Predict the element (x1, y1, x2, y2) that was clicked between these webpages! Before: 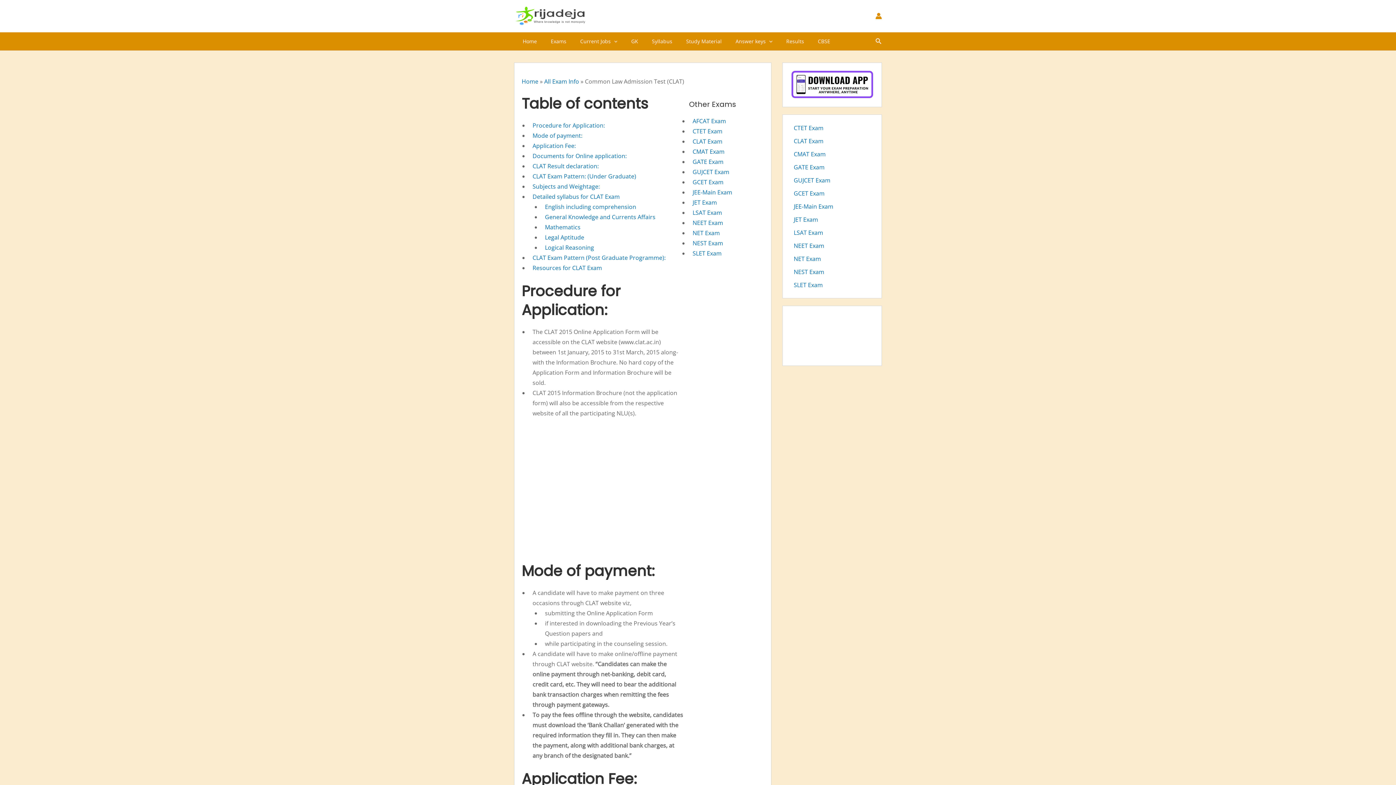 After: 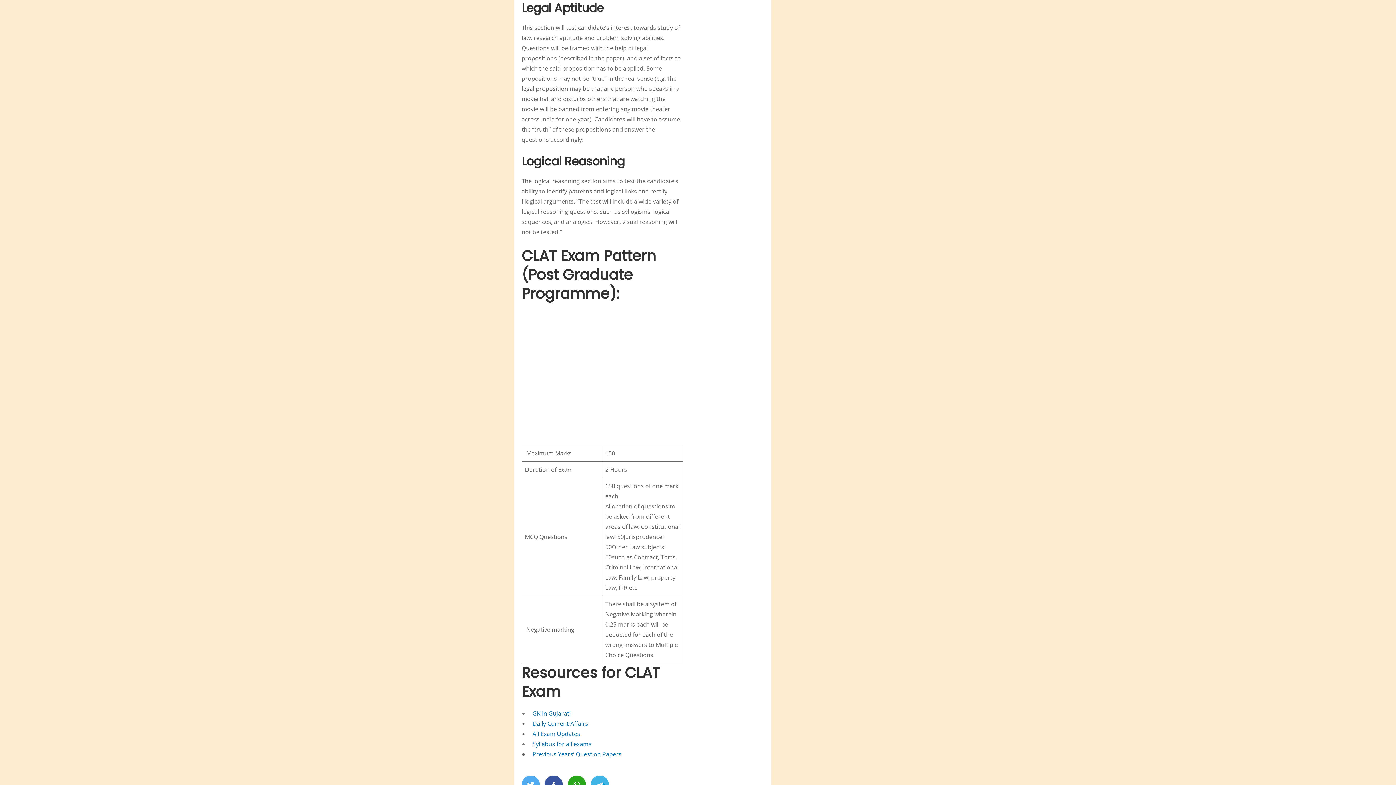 Action: label: Legal Aptitude bbox: (545, 233, 584, 241)